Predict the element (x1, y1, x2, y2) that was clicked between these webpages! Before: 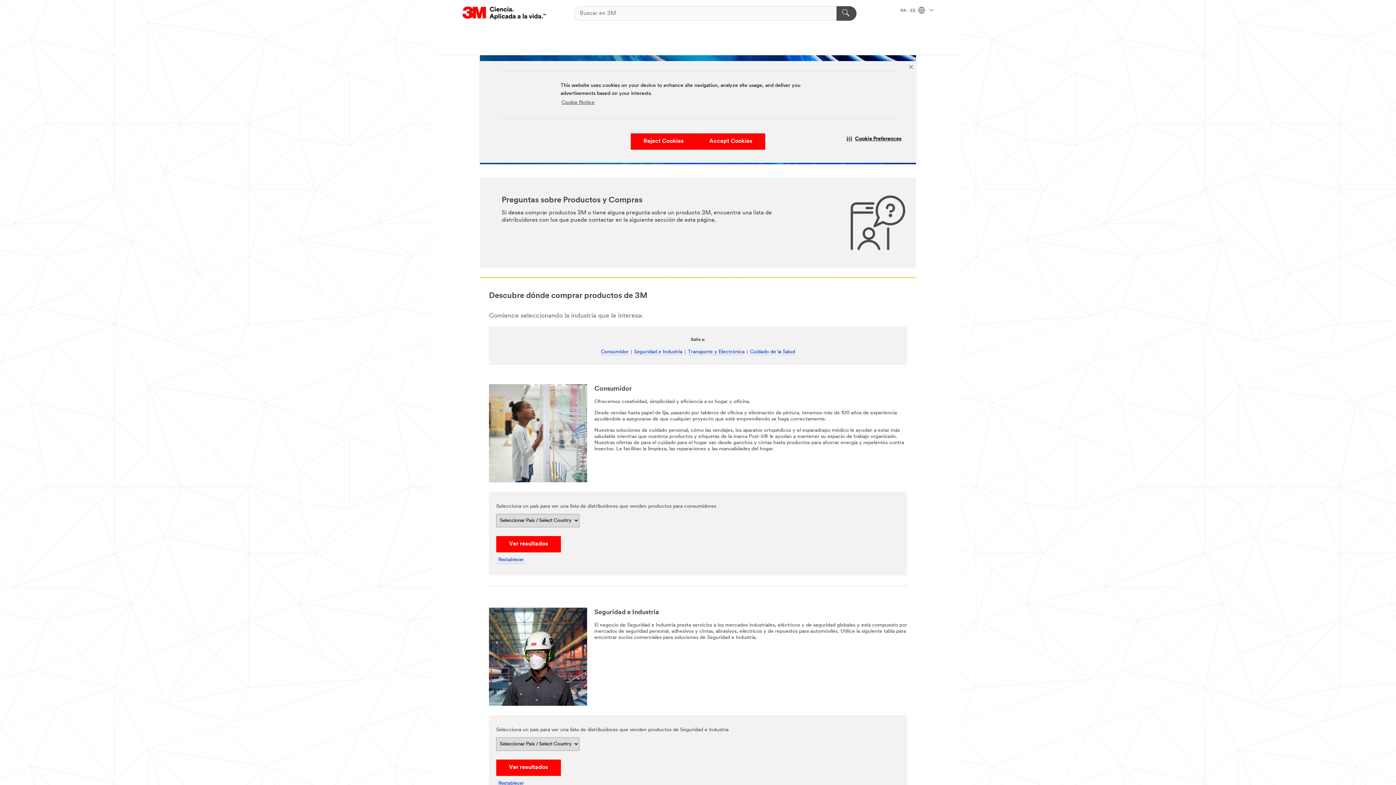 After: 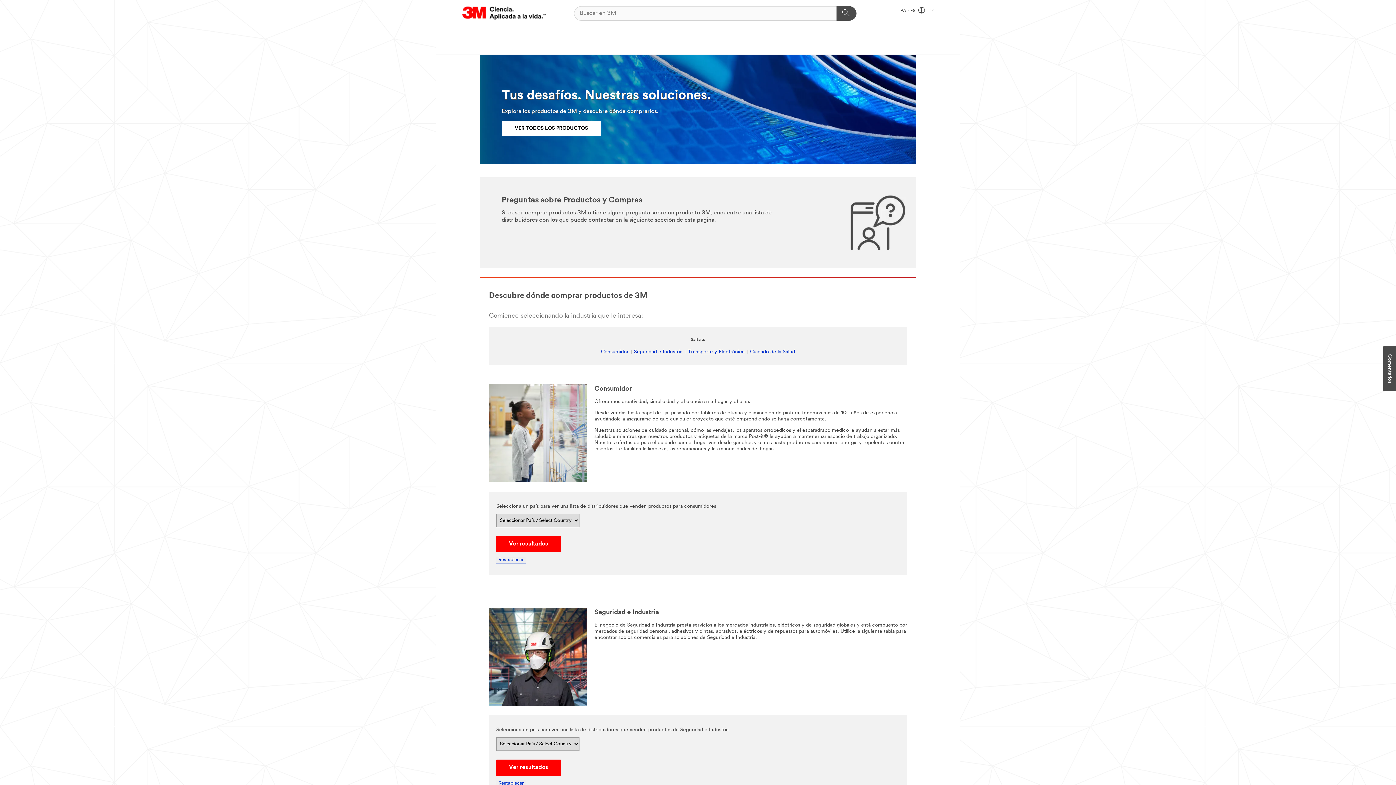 Action: label: Accept Cookies bbox: (696, 133, 765, 149)